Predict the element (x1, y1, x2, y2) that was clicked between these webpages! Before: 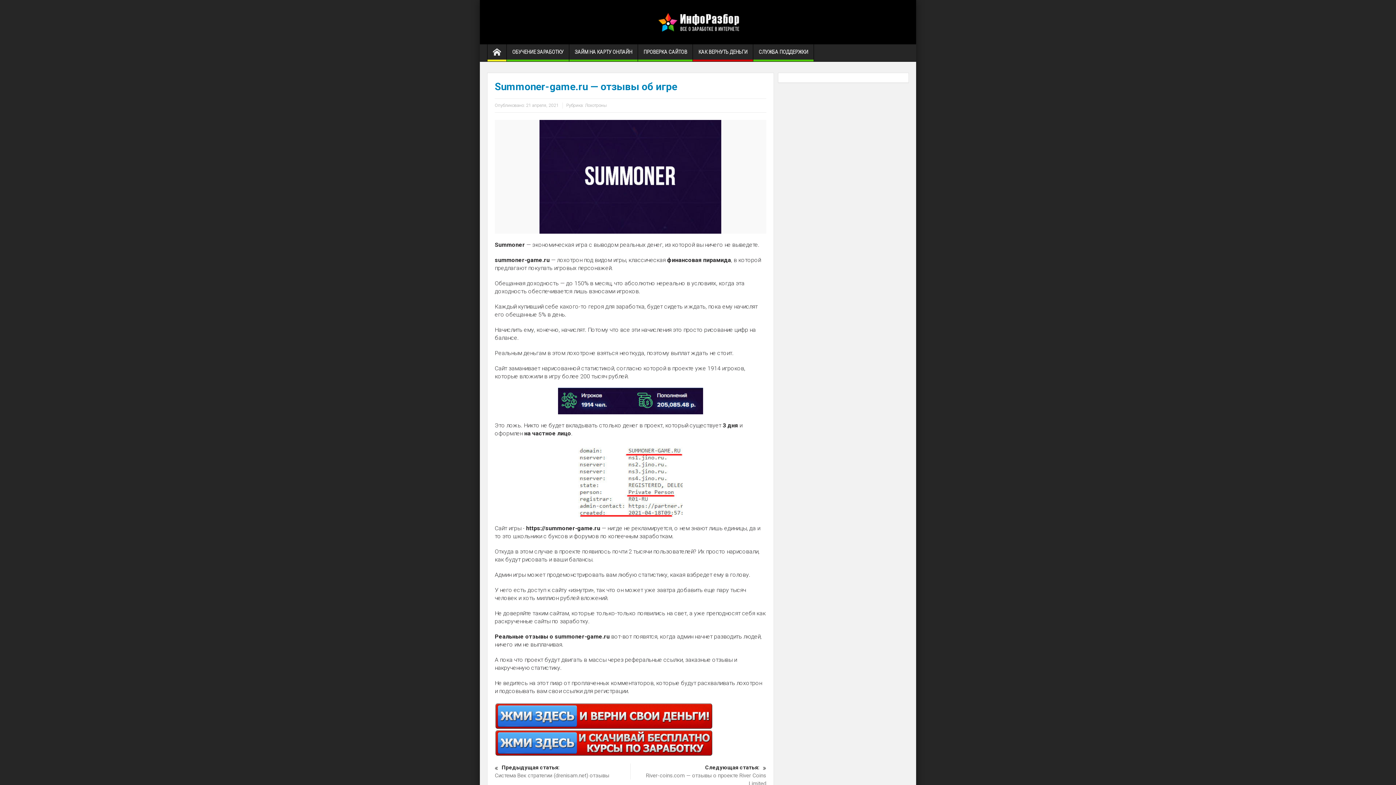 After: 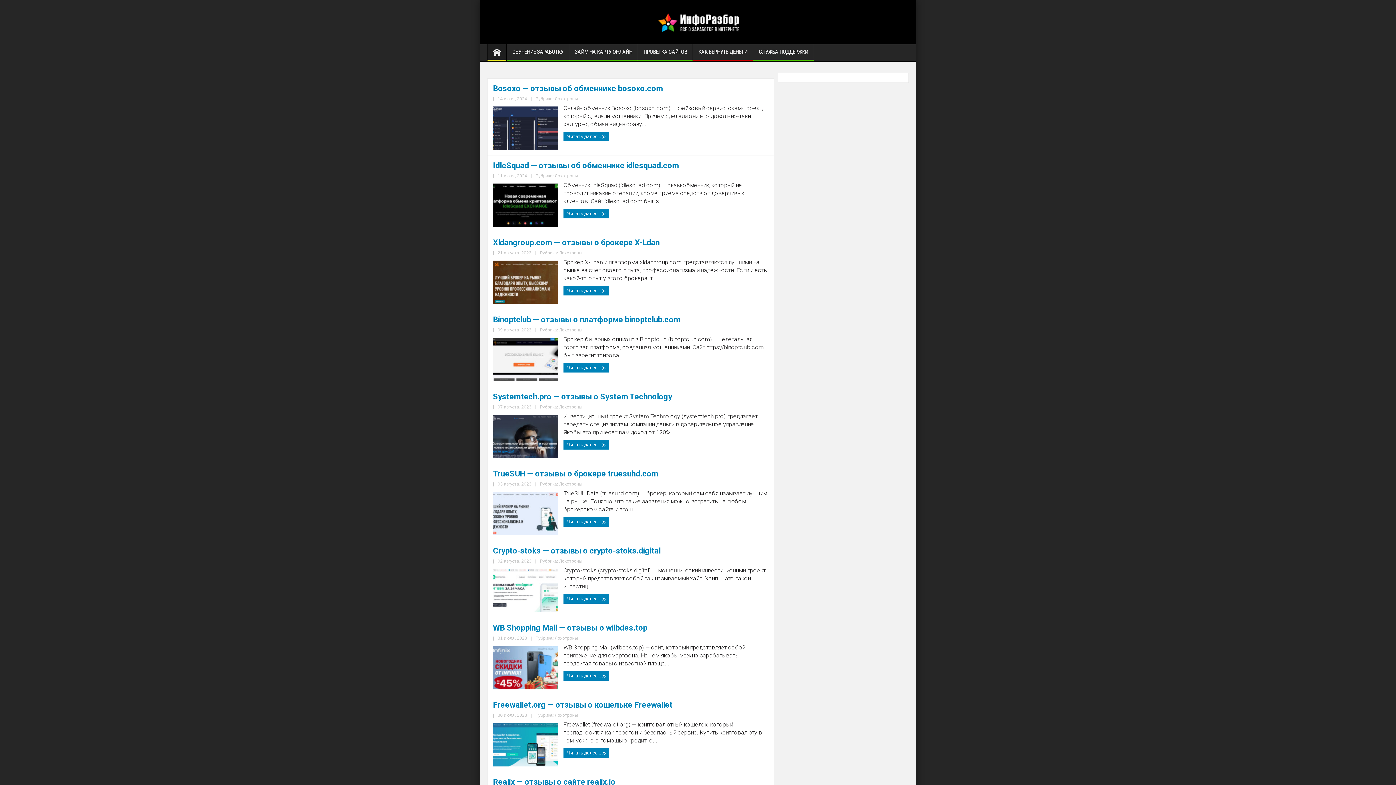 Action: bbox: (487, 44, 506, 61)